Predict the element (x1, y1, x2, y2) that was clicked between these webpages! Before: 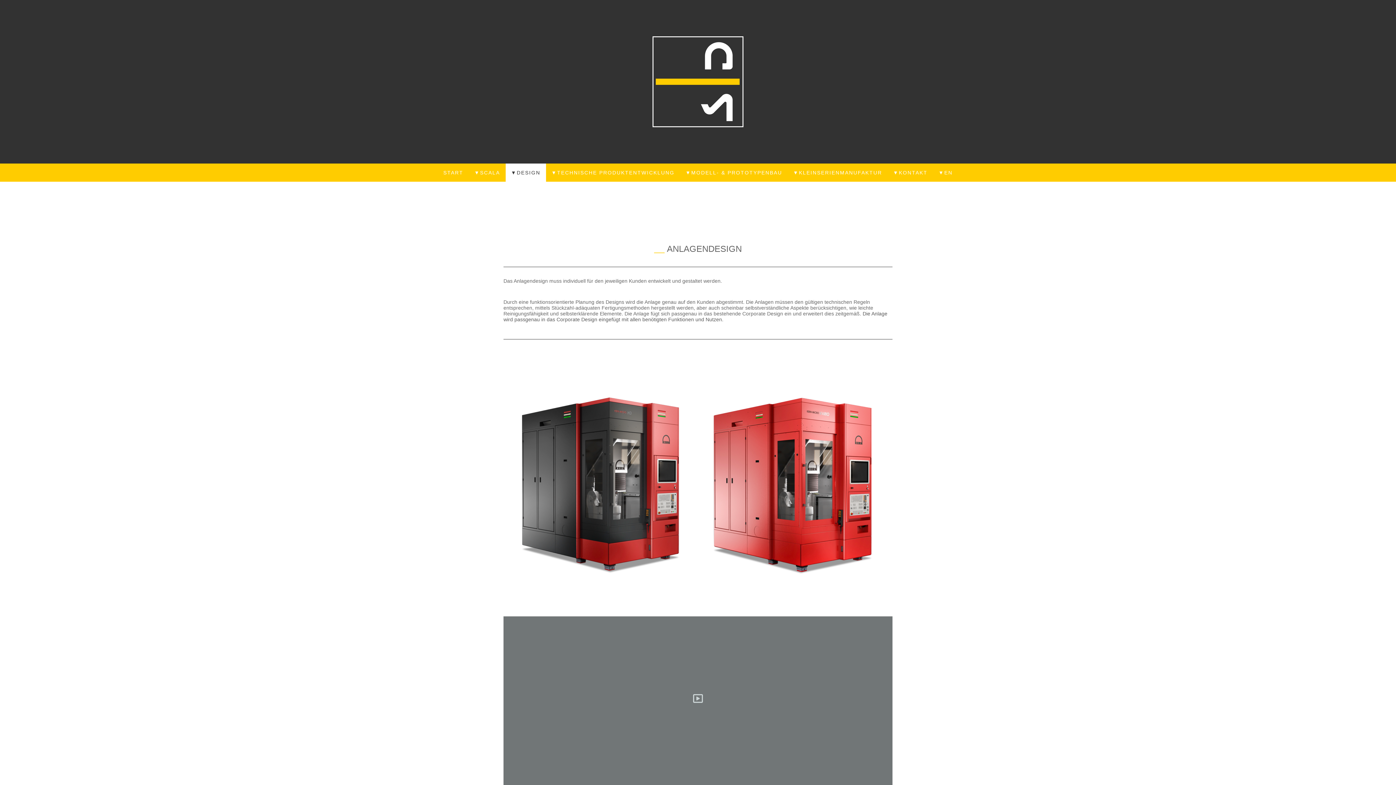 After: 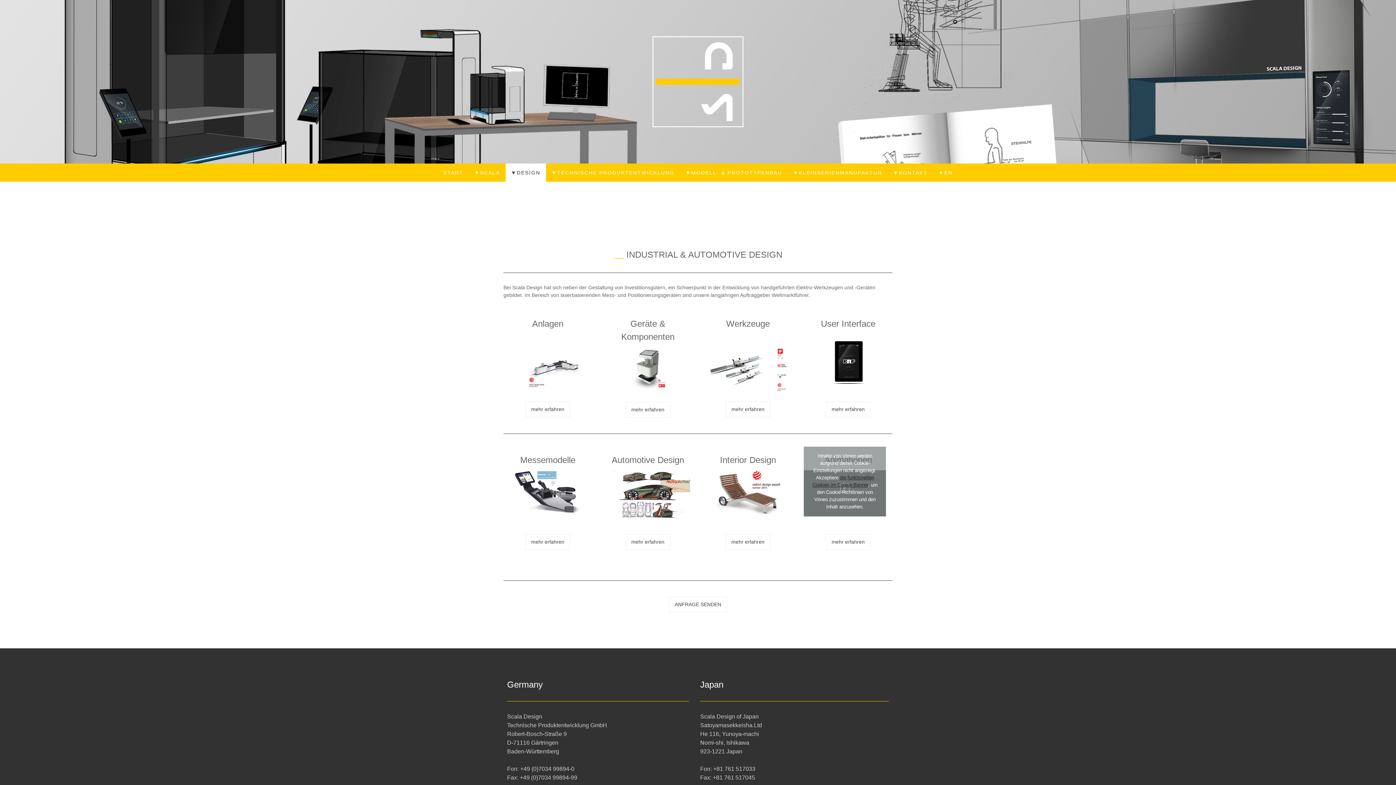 Action: bbox: (505, 163, 546, 181) label: ▼DESIGN